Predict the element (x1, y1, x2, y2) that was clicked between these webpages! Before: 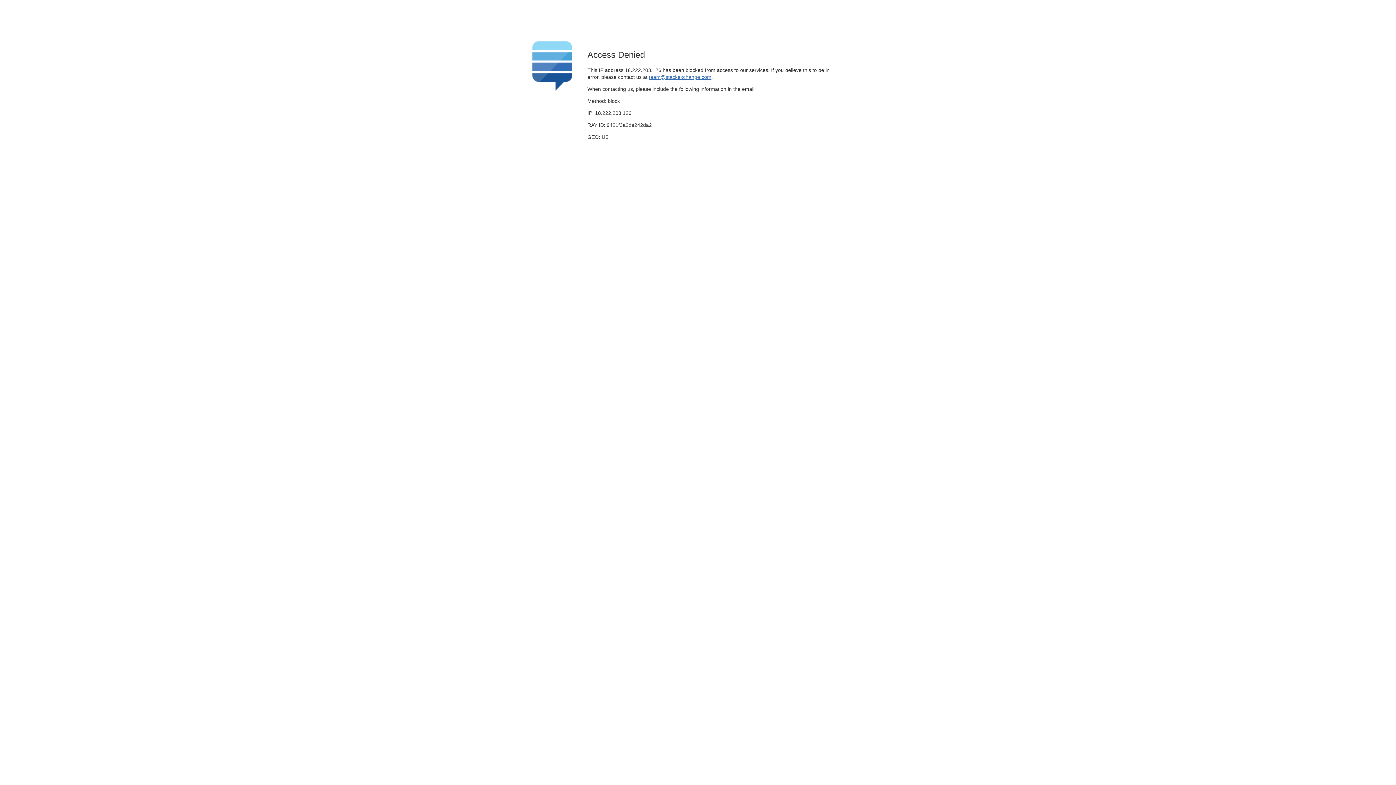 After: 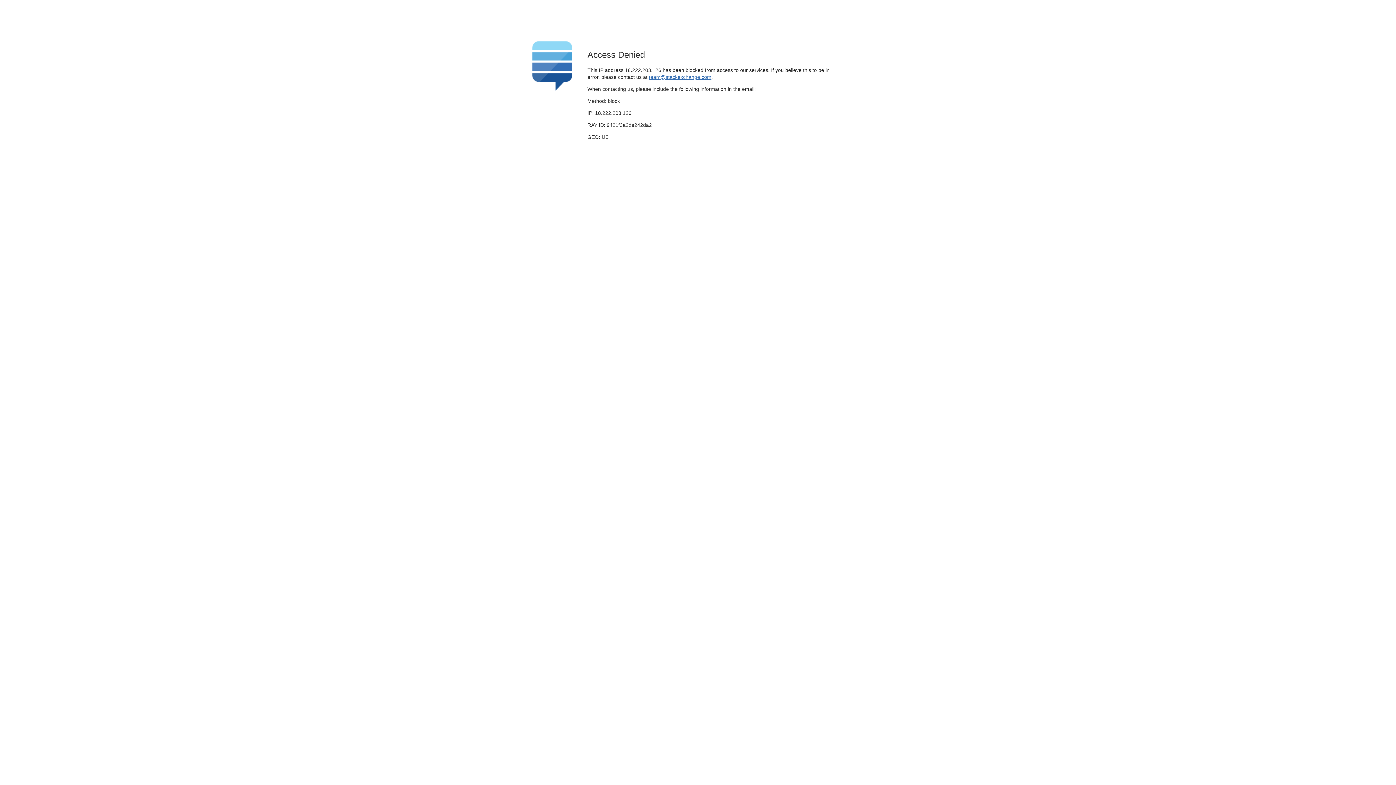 Action: bbox: (649, 74, 711, 79) label: team@stackexchange.com